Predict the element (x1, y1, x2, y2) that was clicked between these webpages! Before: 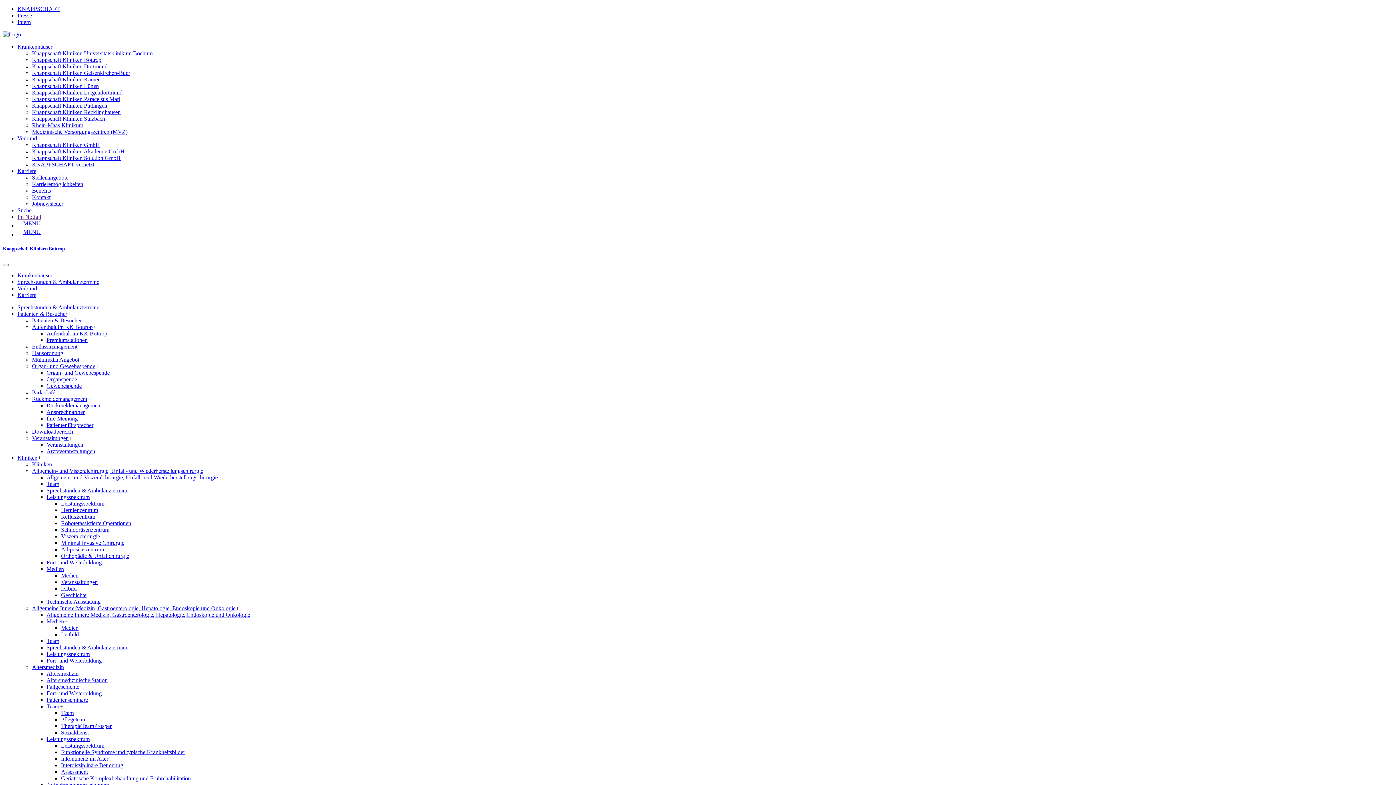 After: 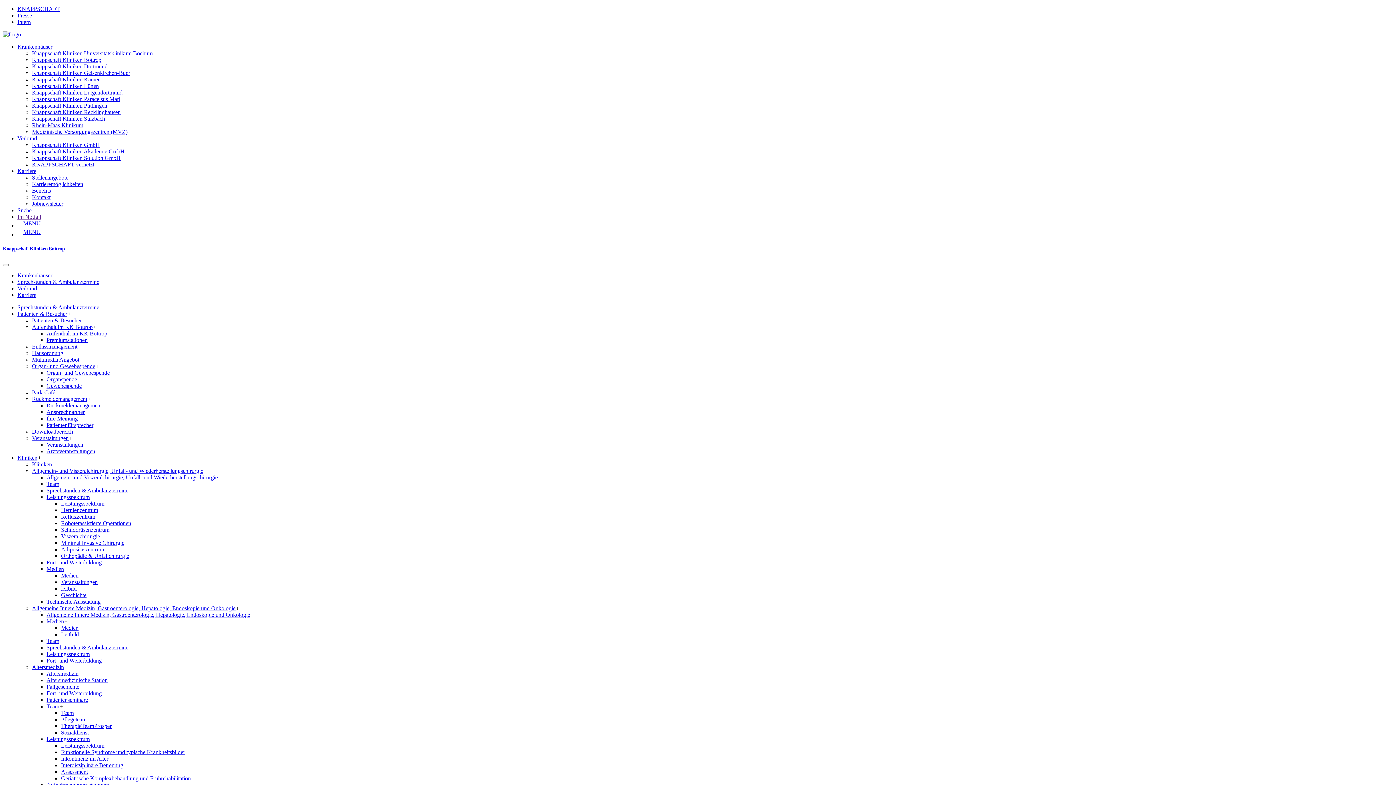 Action: bbox: (61, 507, 98, 513) label: Hernienzentrum